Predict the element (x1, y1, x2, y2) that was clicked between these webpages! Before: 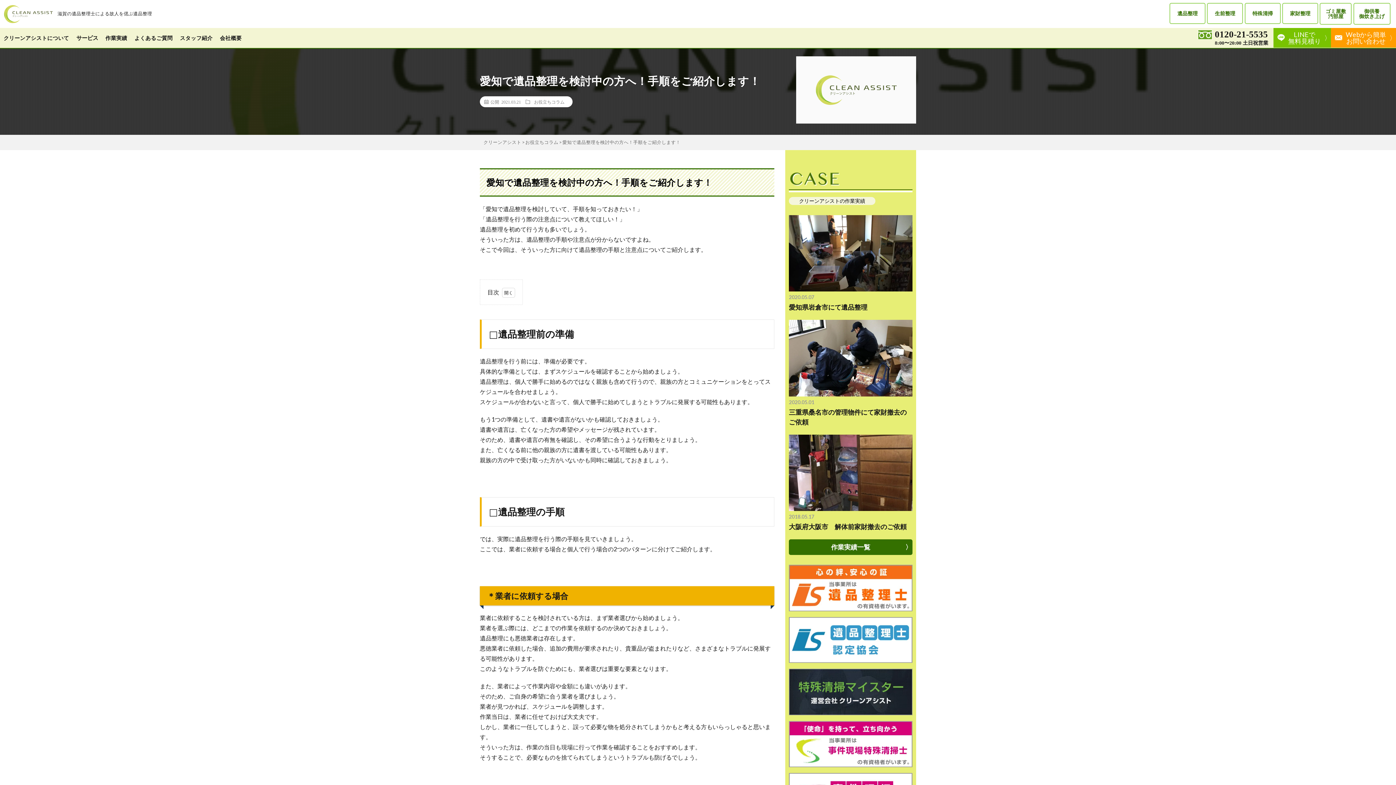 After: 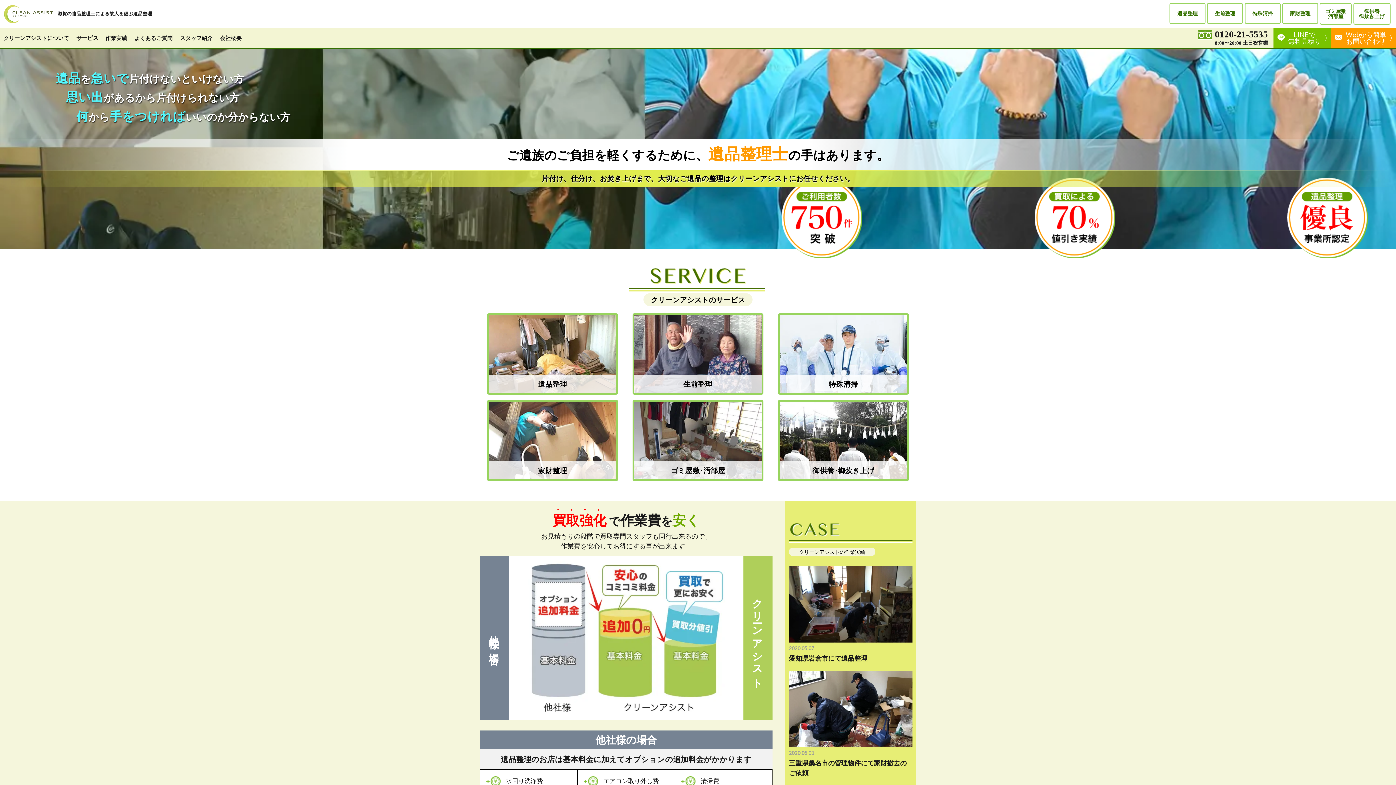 Action: bbox: (3, 4, 53, 23)